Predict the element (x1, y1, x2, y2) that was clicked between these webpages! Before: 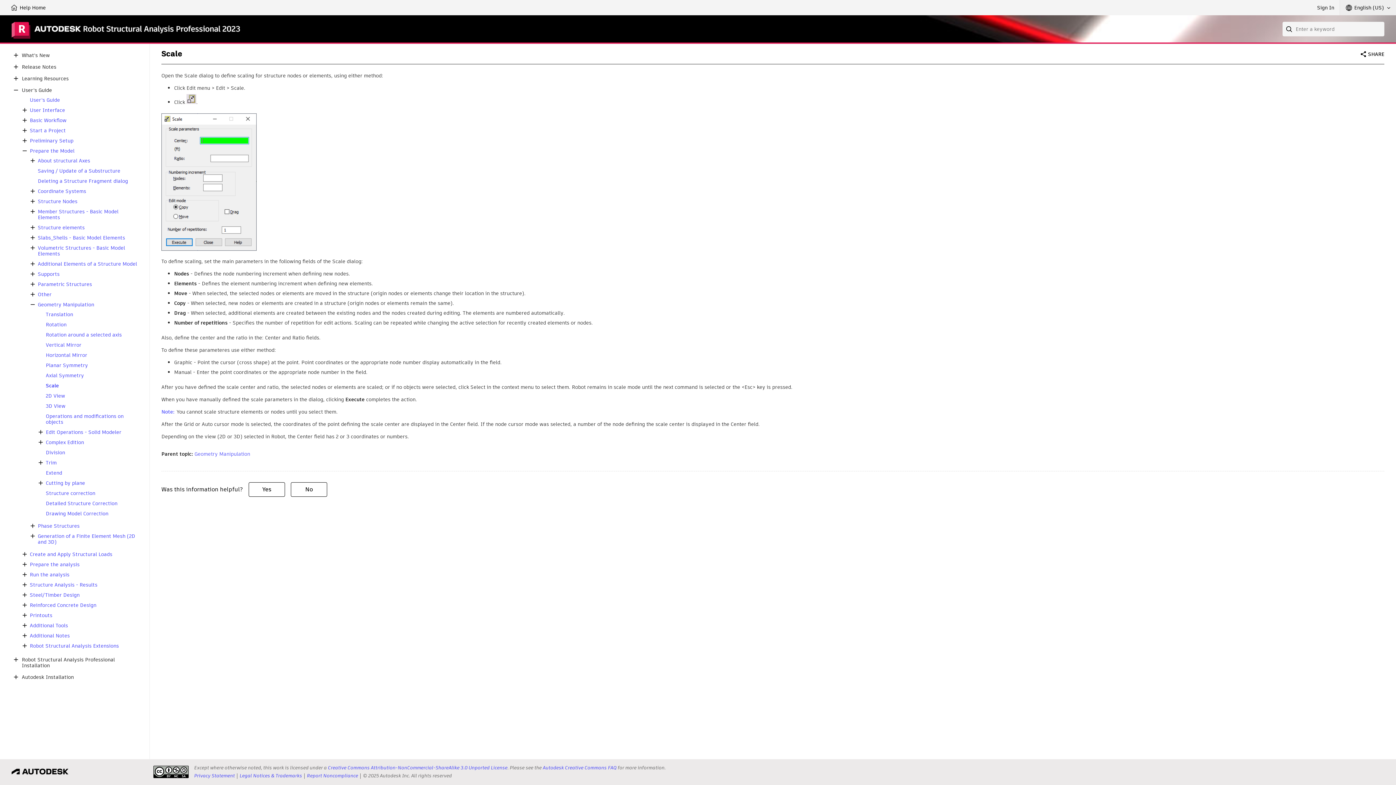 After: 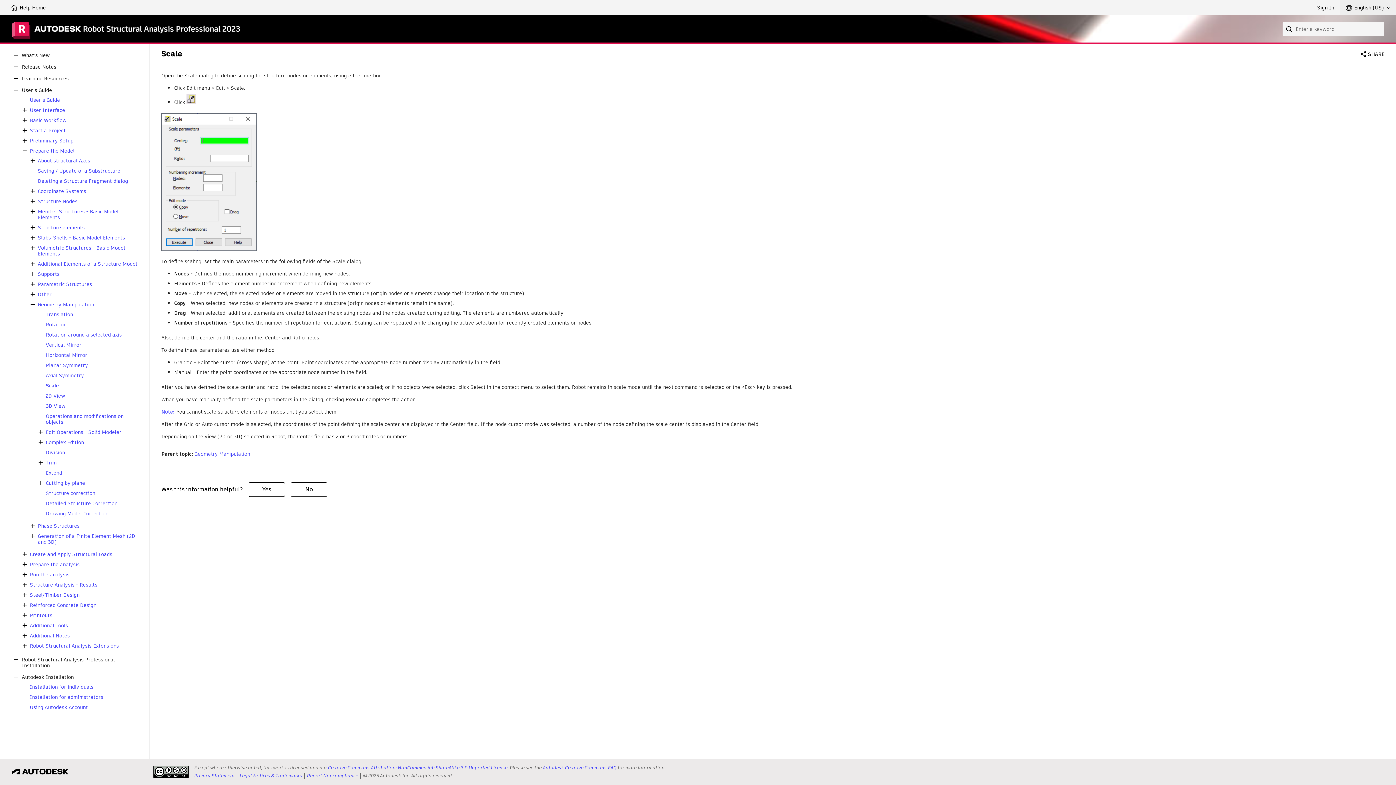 Action: bbox: (11, 673, 20, 681)